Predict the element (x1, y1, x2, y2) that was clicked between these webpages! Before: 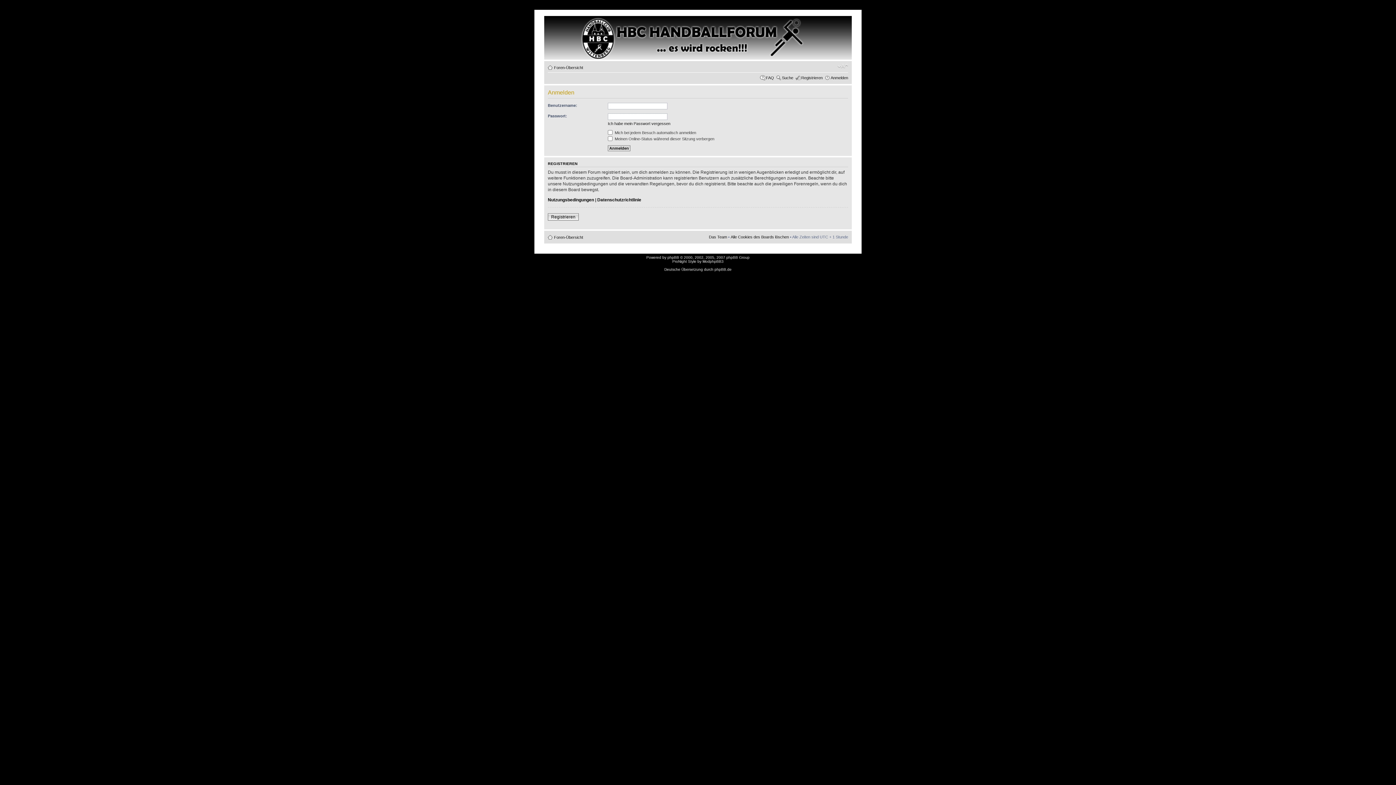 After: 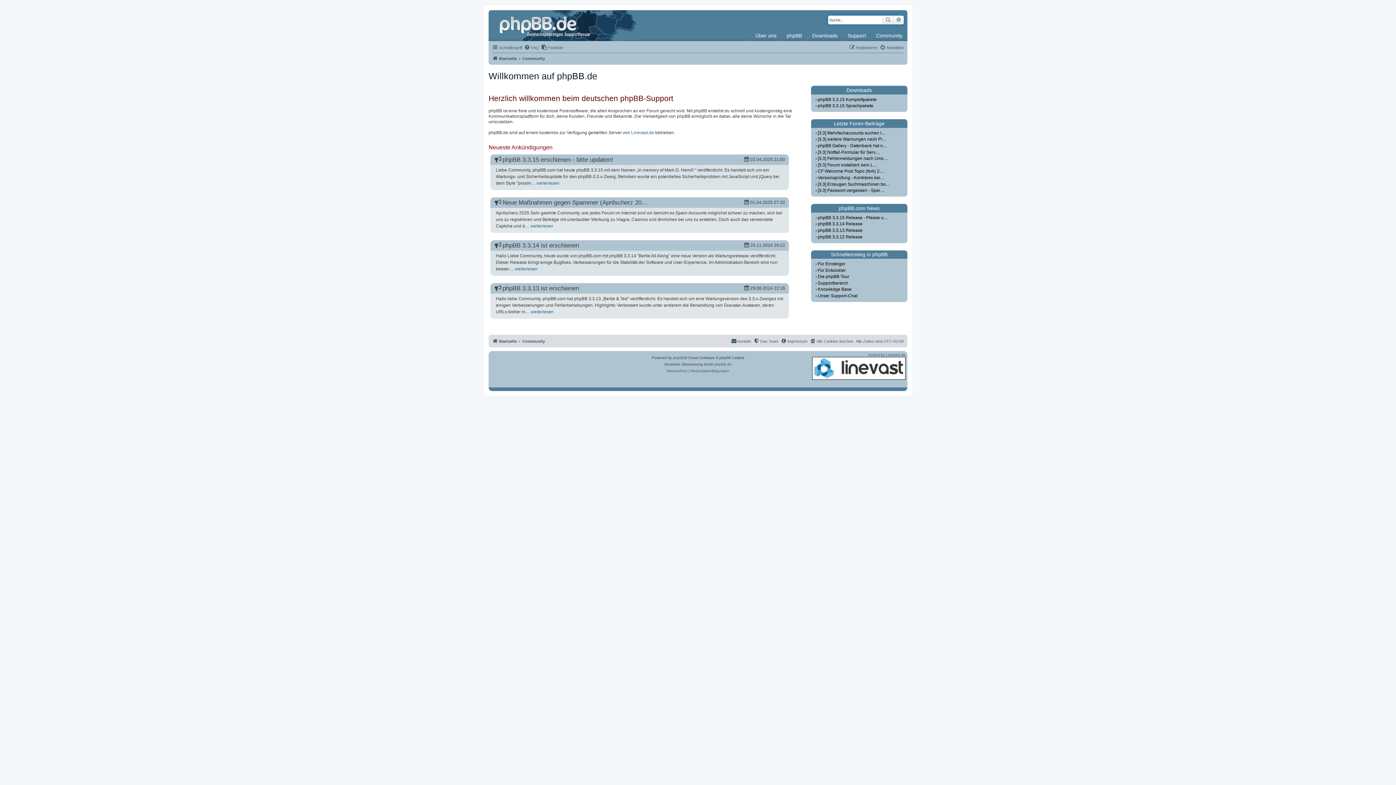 Action: label: phpBB.de bbox: (714, 267, 731, 271)